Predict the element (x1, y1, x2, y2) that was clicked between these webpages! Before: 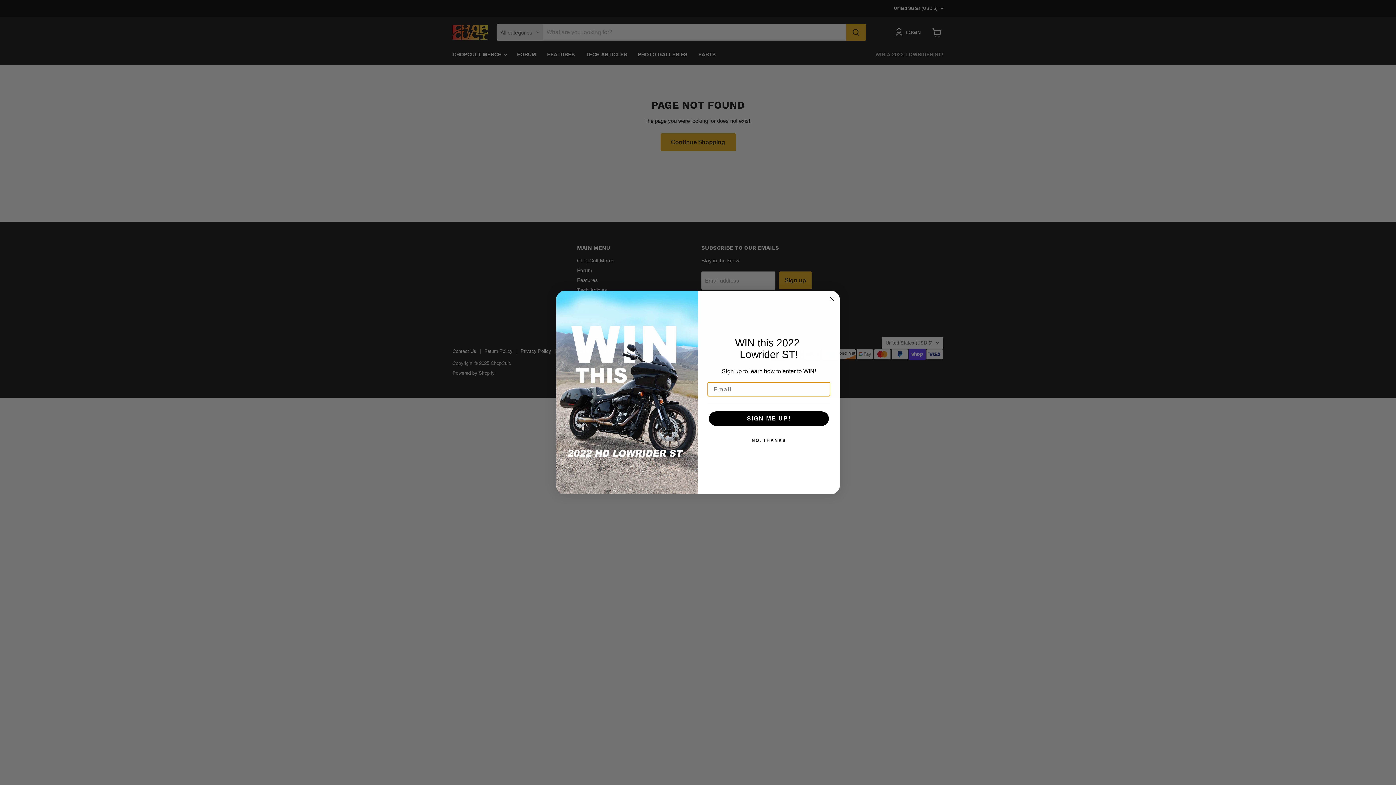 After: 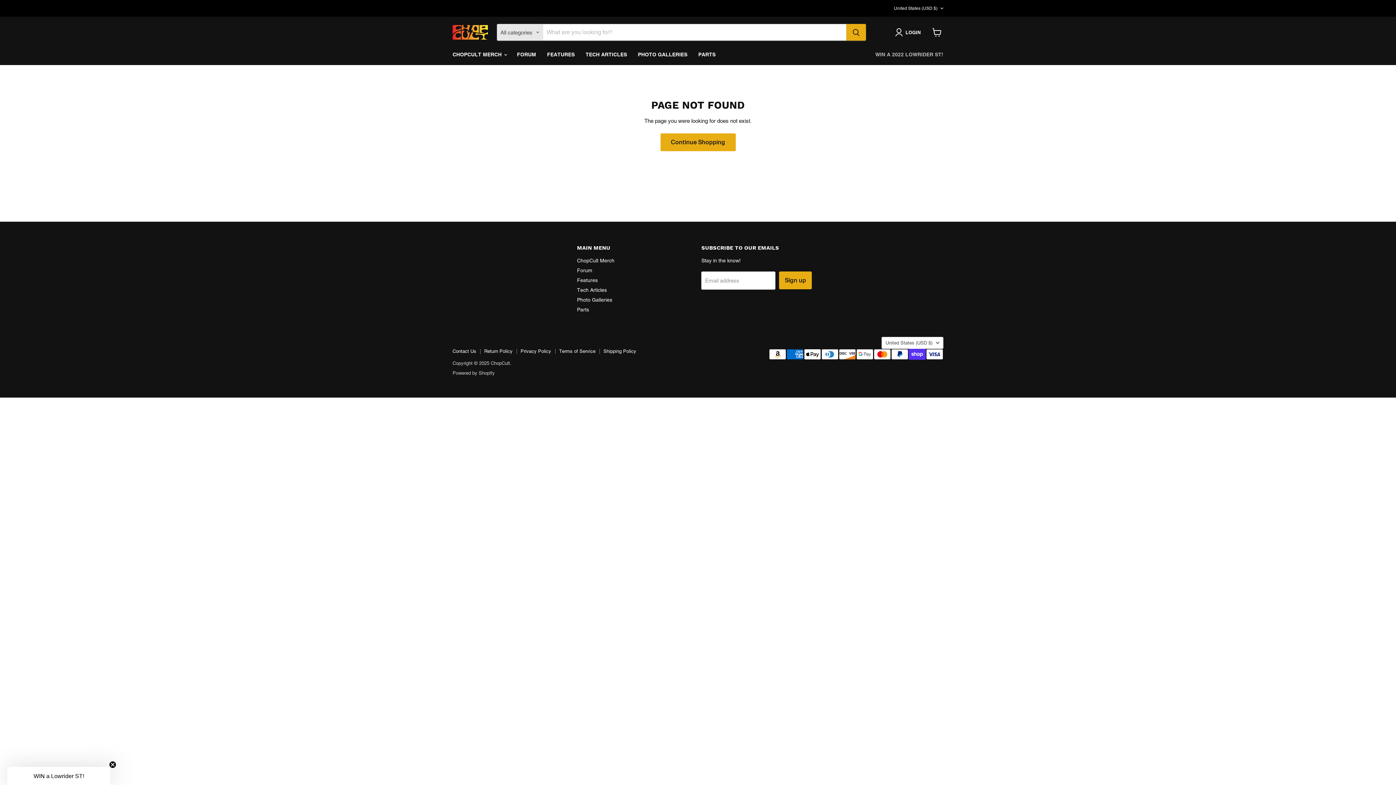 Action: label: Close dialog bbox: (827, 294, 836, 303)